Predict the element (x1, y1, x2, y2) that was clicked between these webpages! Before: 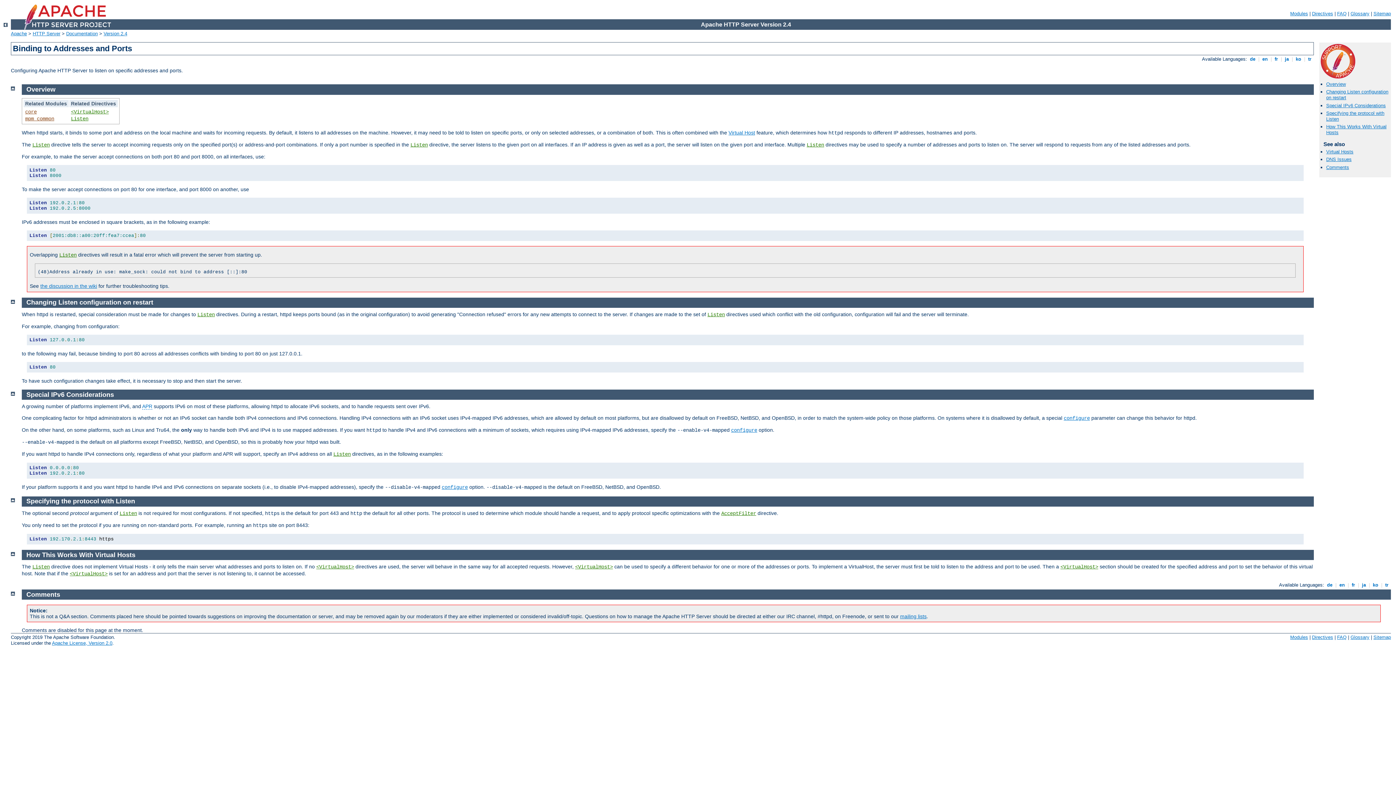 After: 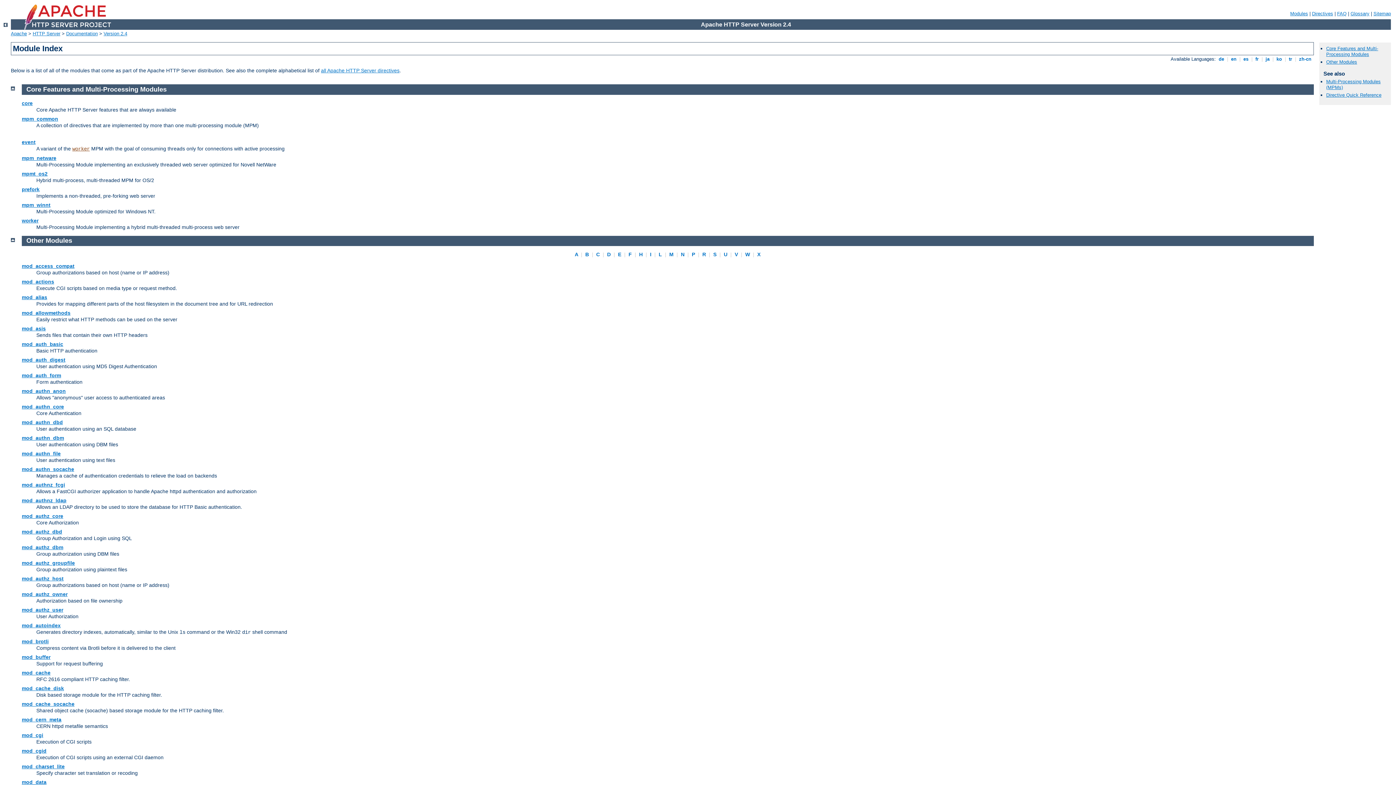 Action: bbox: (1290, 10, 1308, 16) label: Modules